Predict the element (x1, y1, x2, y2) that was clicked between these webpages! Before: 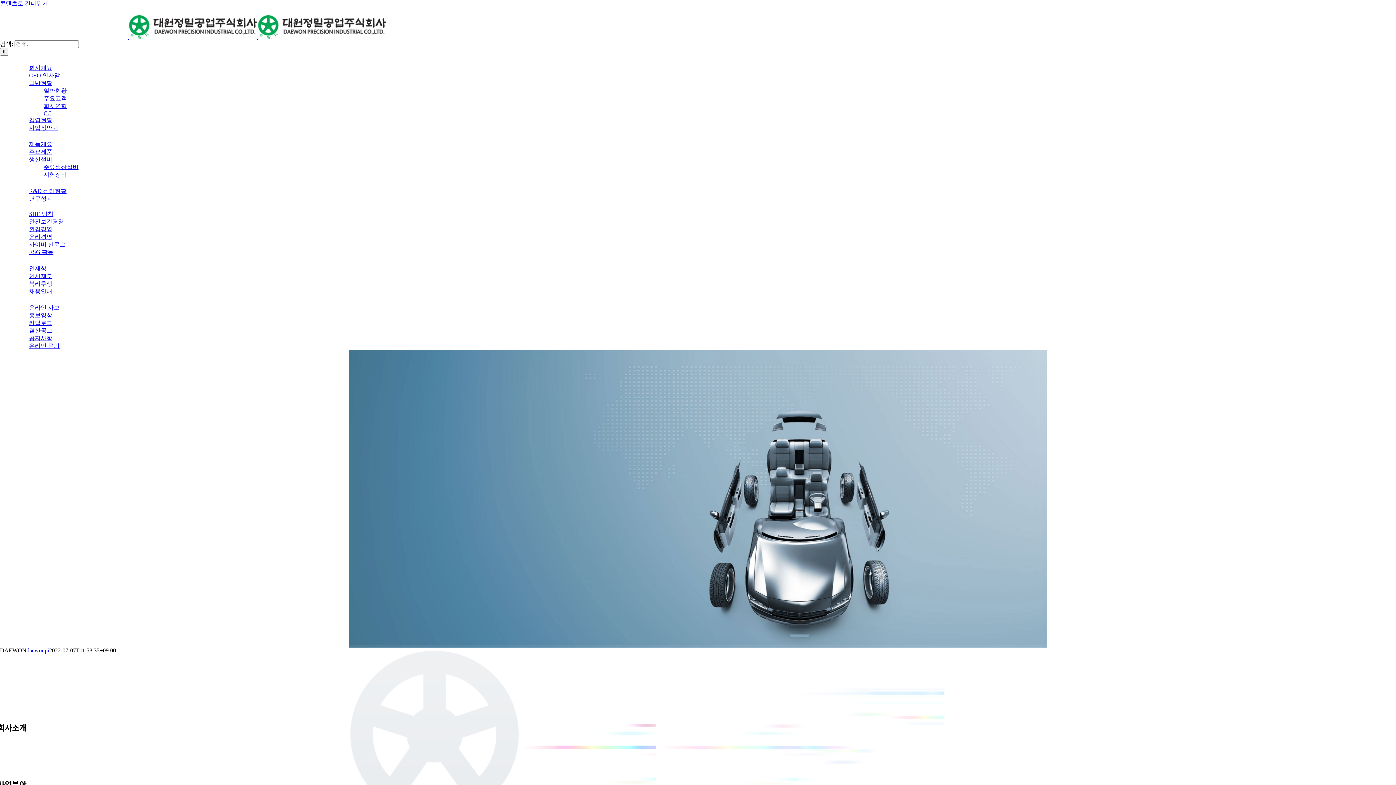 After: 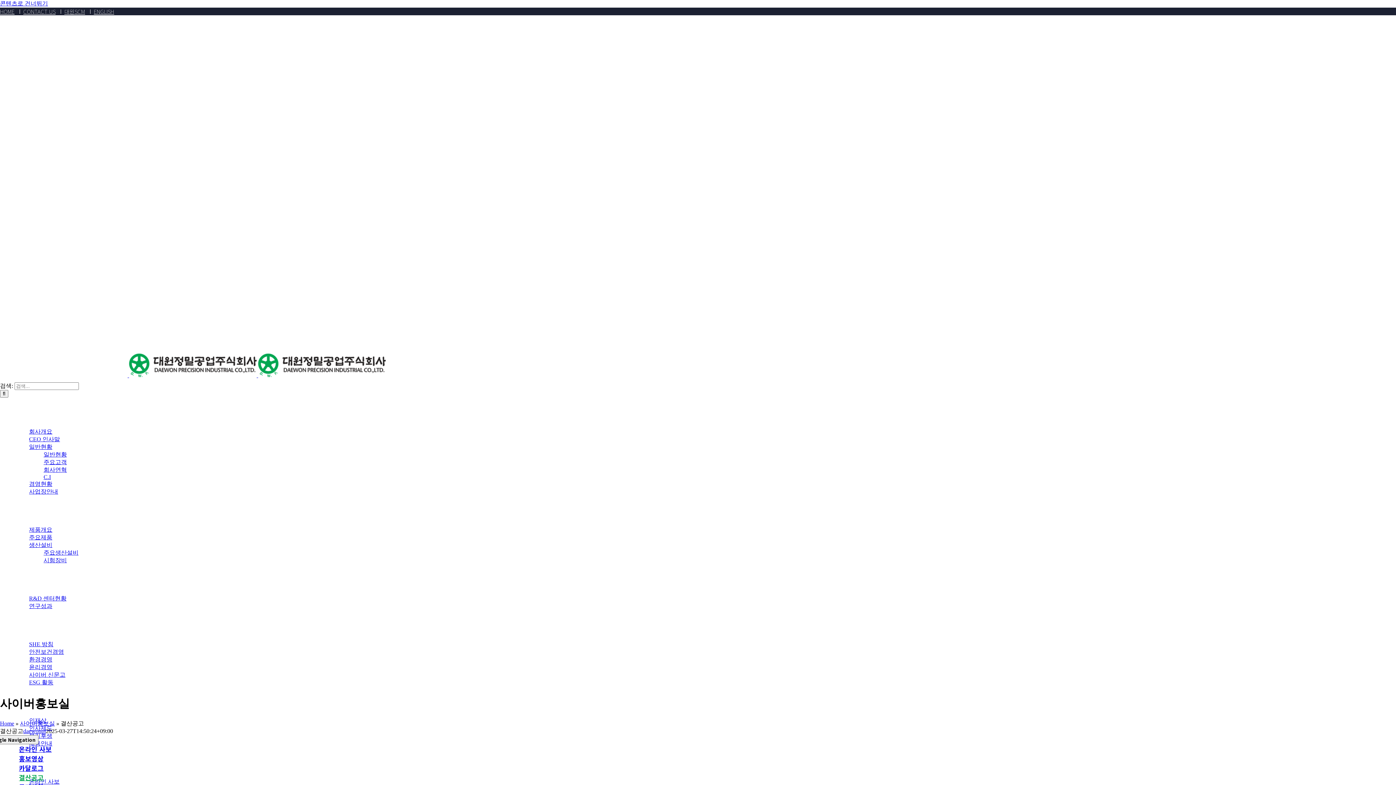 Action: label: 결산공고 bbox: (29, 327, 52, 333)